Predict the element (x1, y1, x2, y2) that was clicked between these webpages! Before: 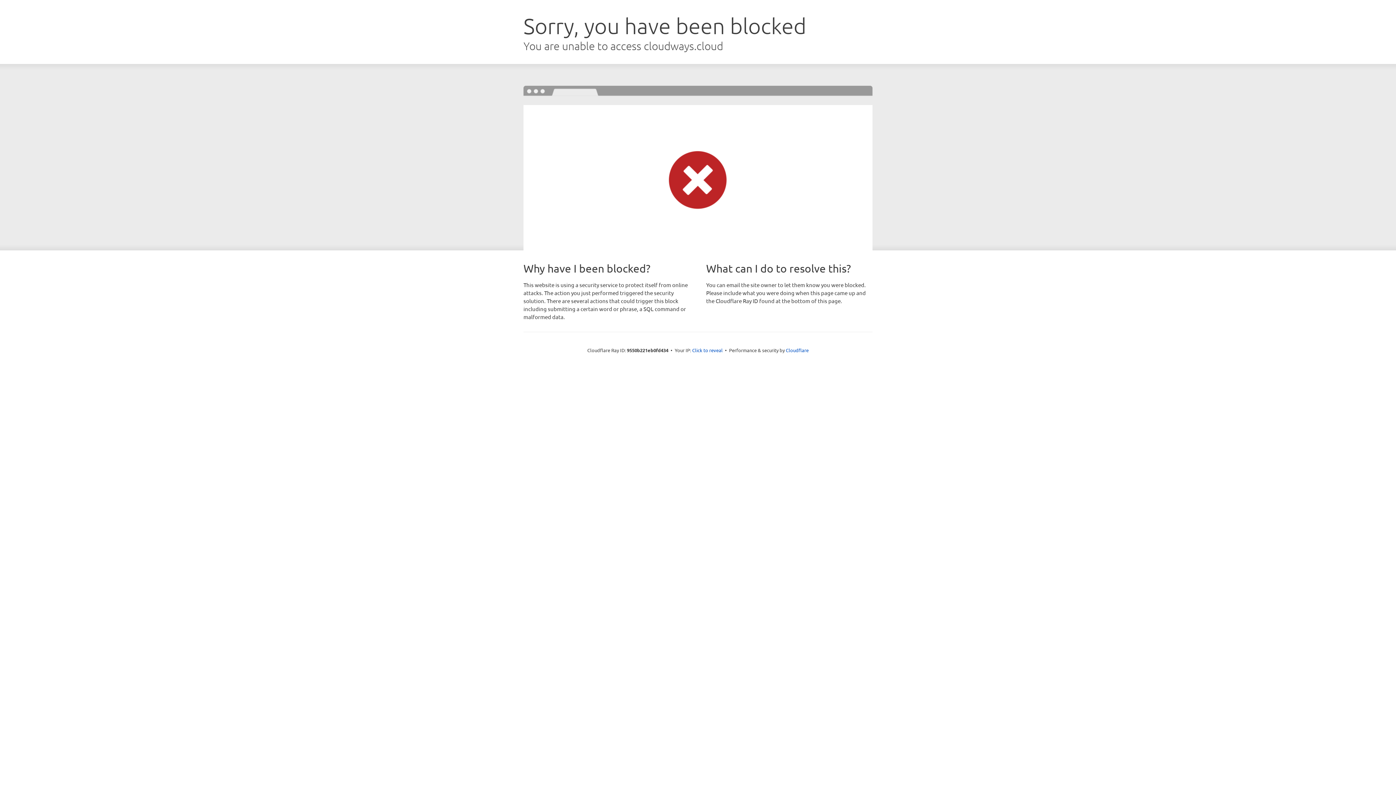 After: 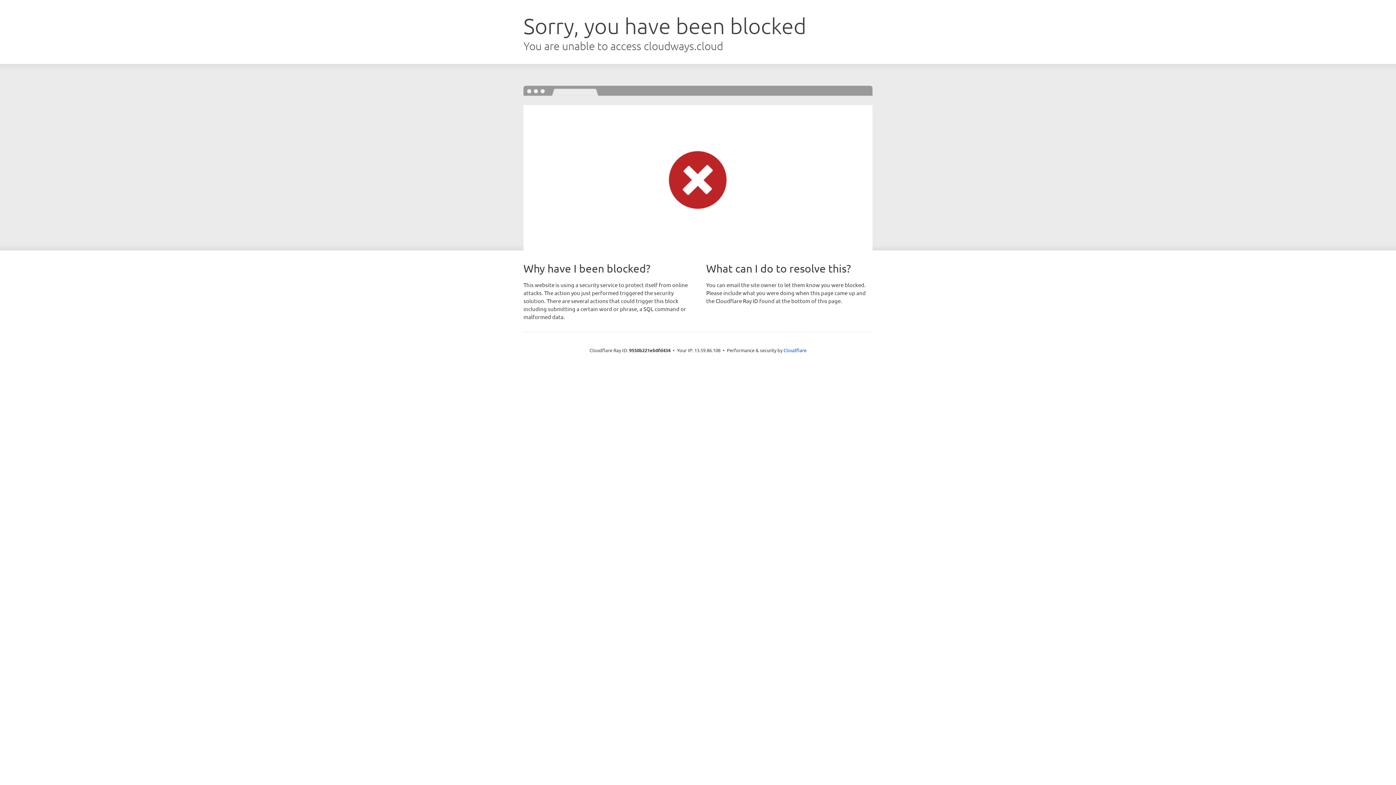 Action: bbox: (692, 346, 722, 353) label: Click to reveal